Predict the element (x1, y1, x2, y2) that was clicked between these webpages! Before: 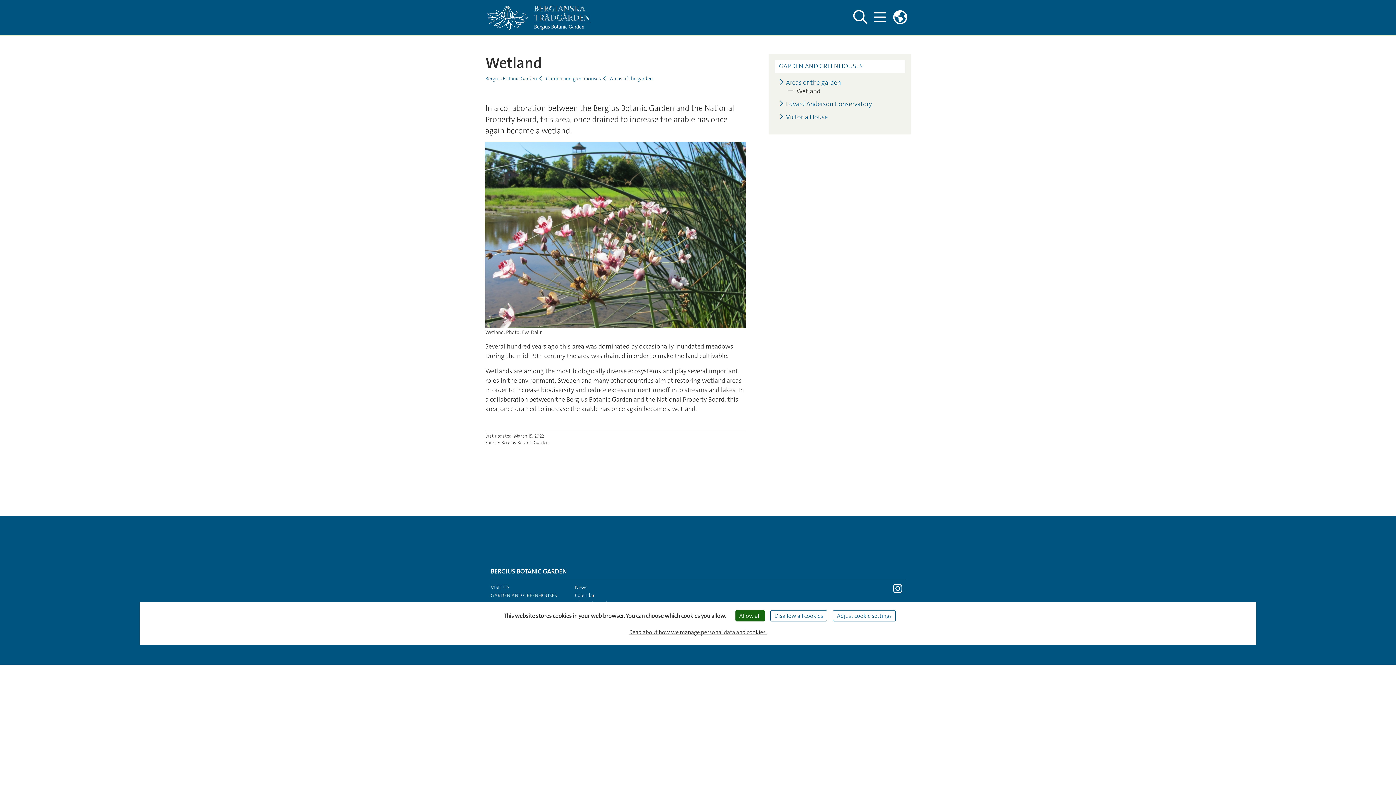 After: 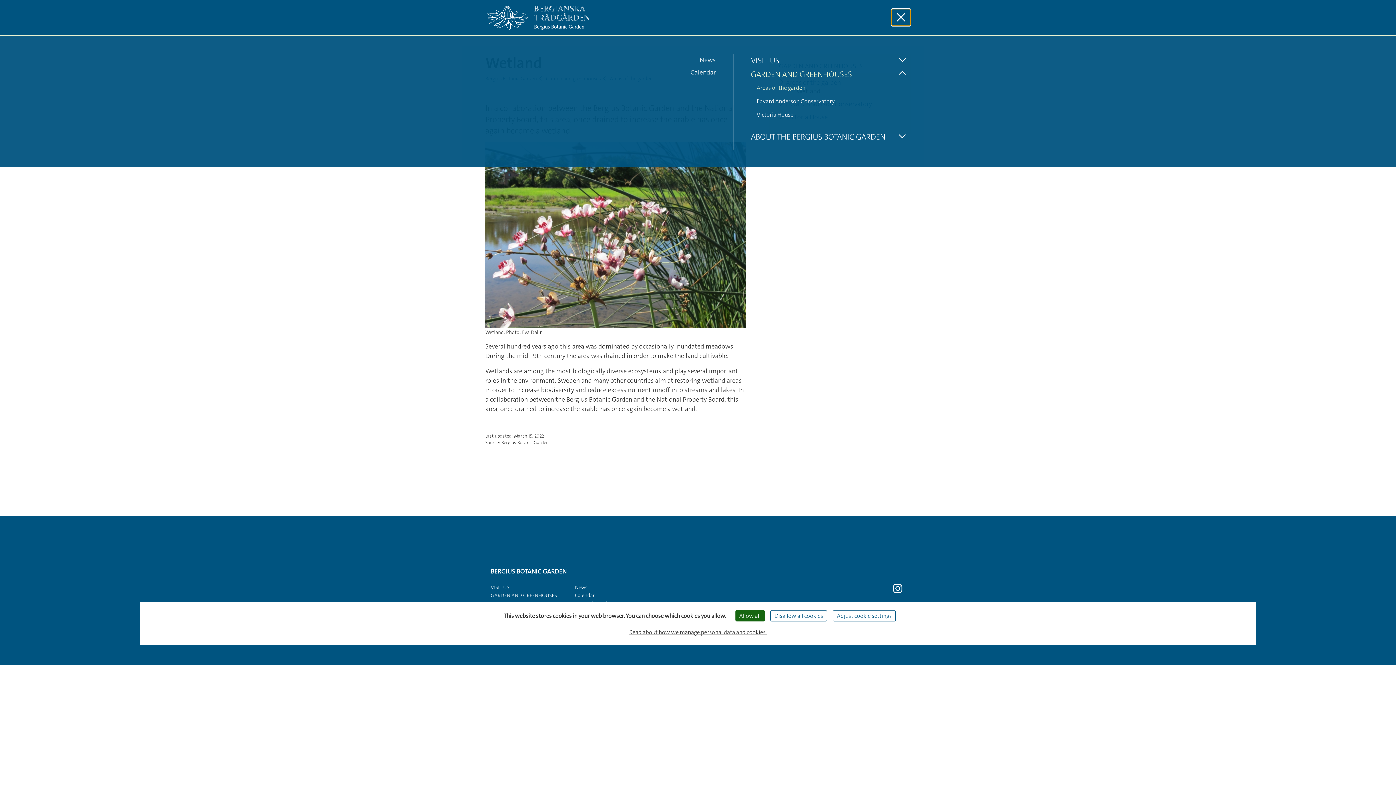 Action: bbox: (870, 8, 889, 26) label: Show and hide main menu